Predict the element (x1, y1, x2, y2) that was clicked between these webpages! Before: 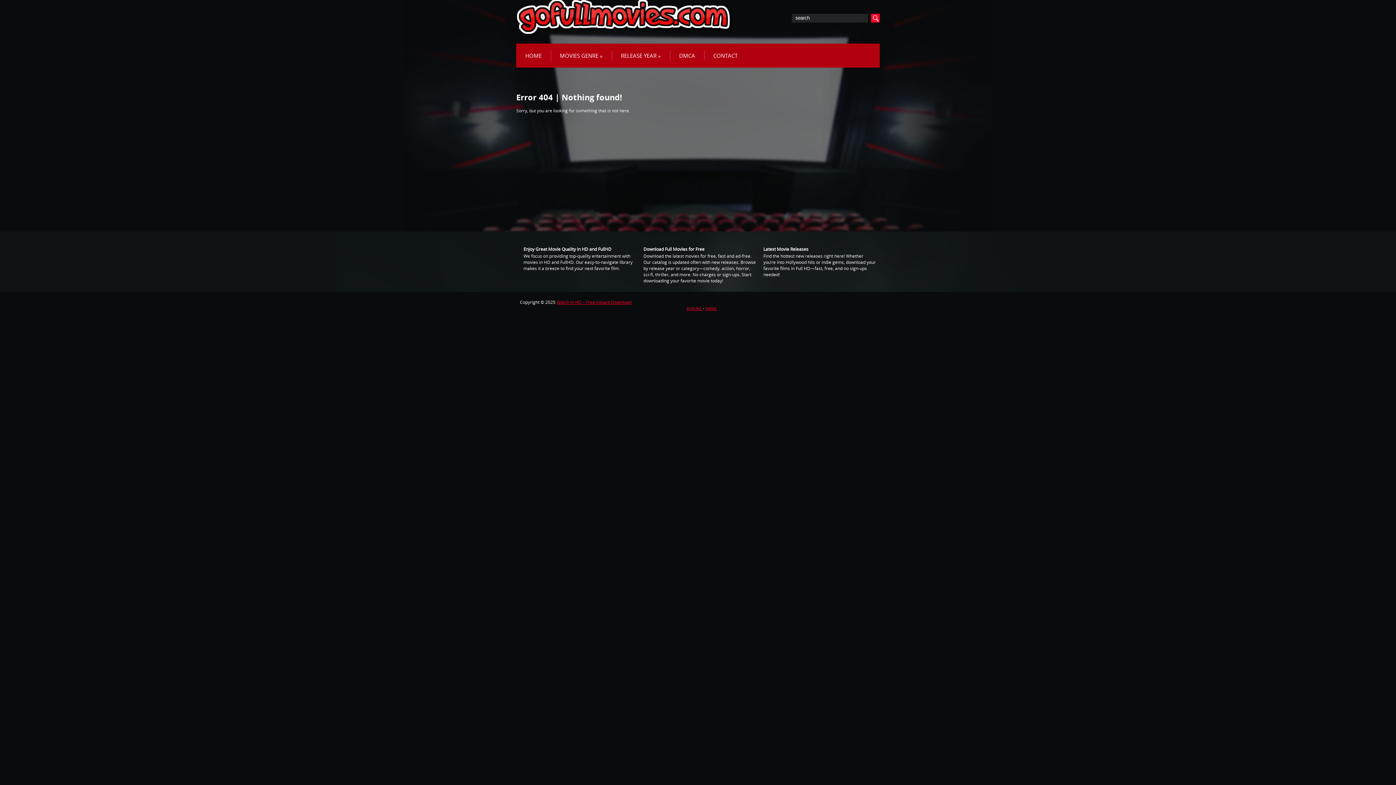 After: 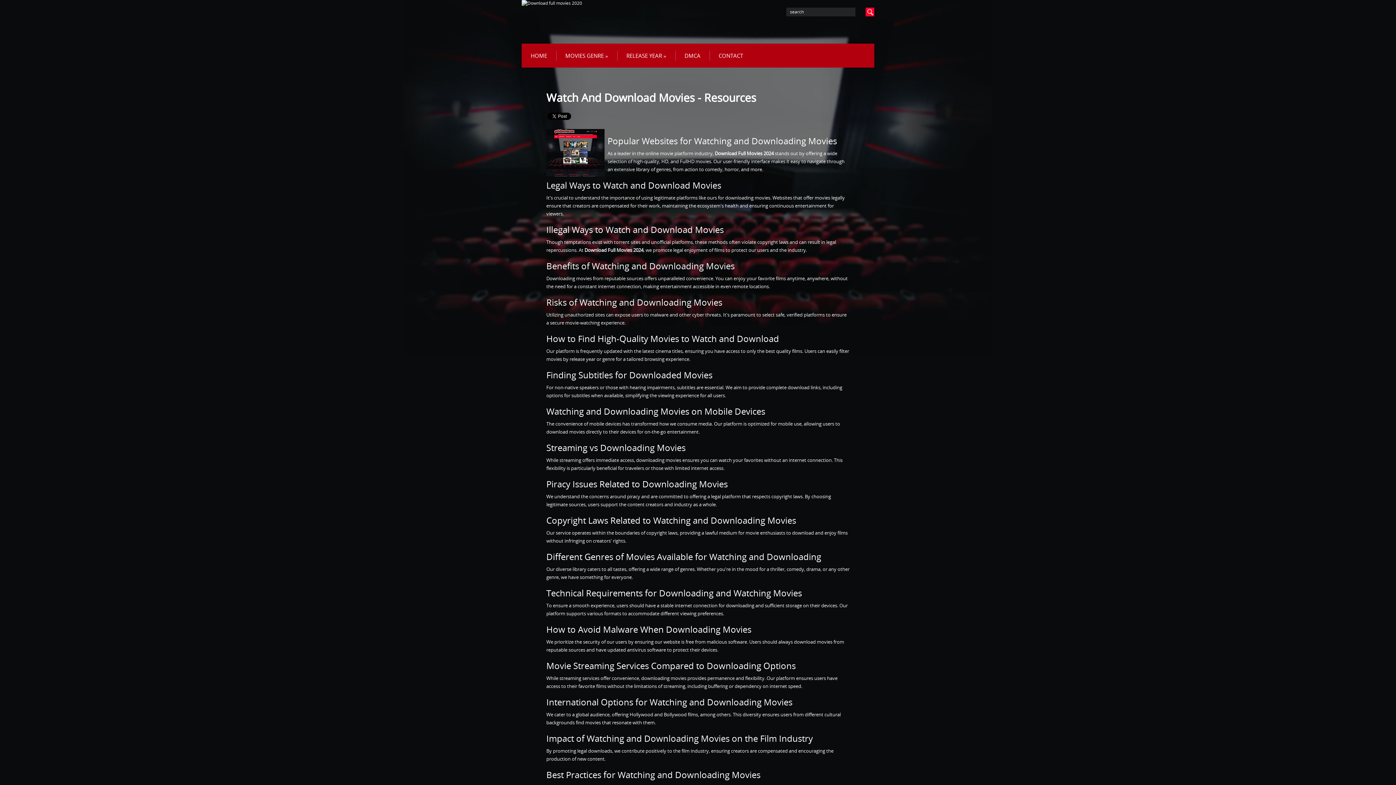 Action: bbox: (705, 305, 716, 311) label: News